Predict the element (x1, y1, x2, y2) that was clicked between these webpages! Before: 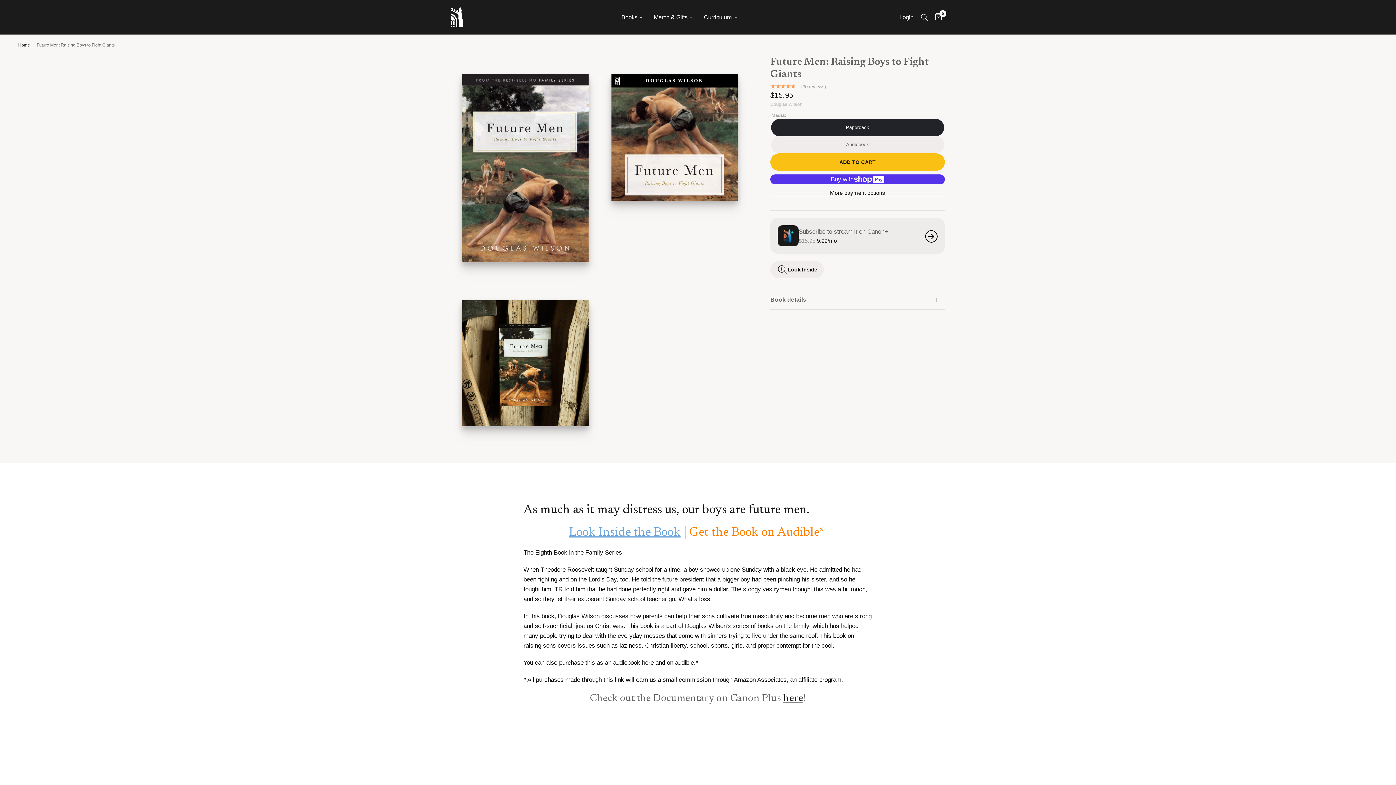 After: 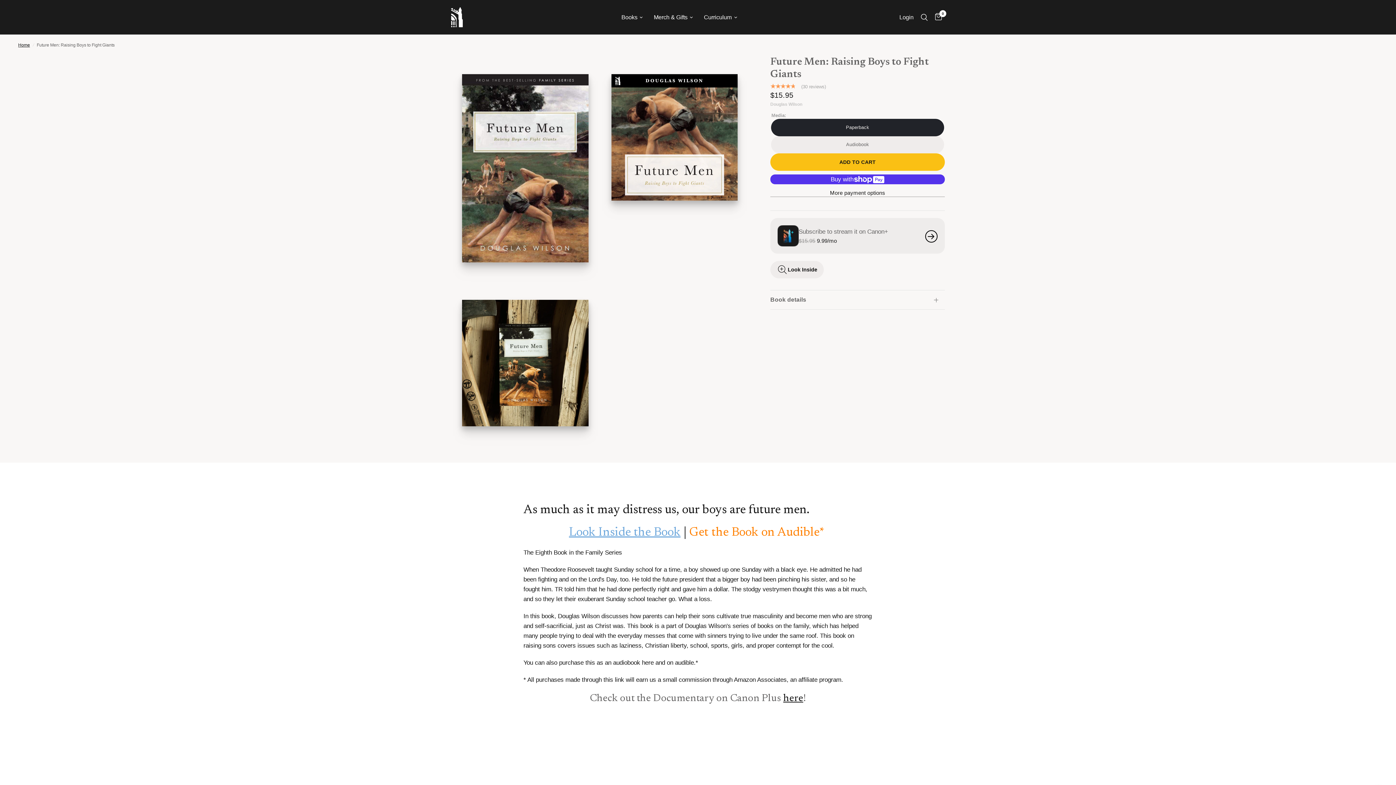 Action: bbox: (569, 526, 680, 539) label: Look Inside the Book